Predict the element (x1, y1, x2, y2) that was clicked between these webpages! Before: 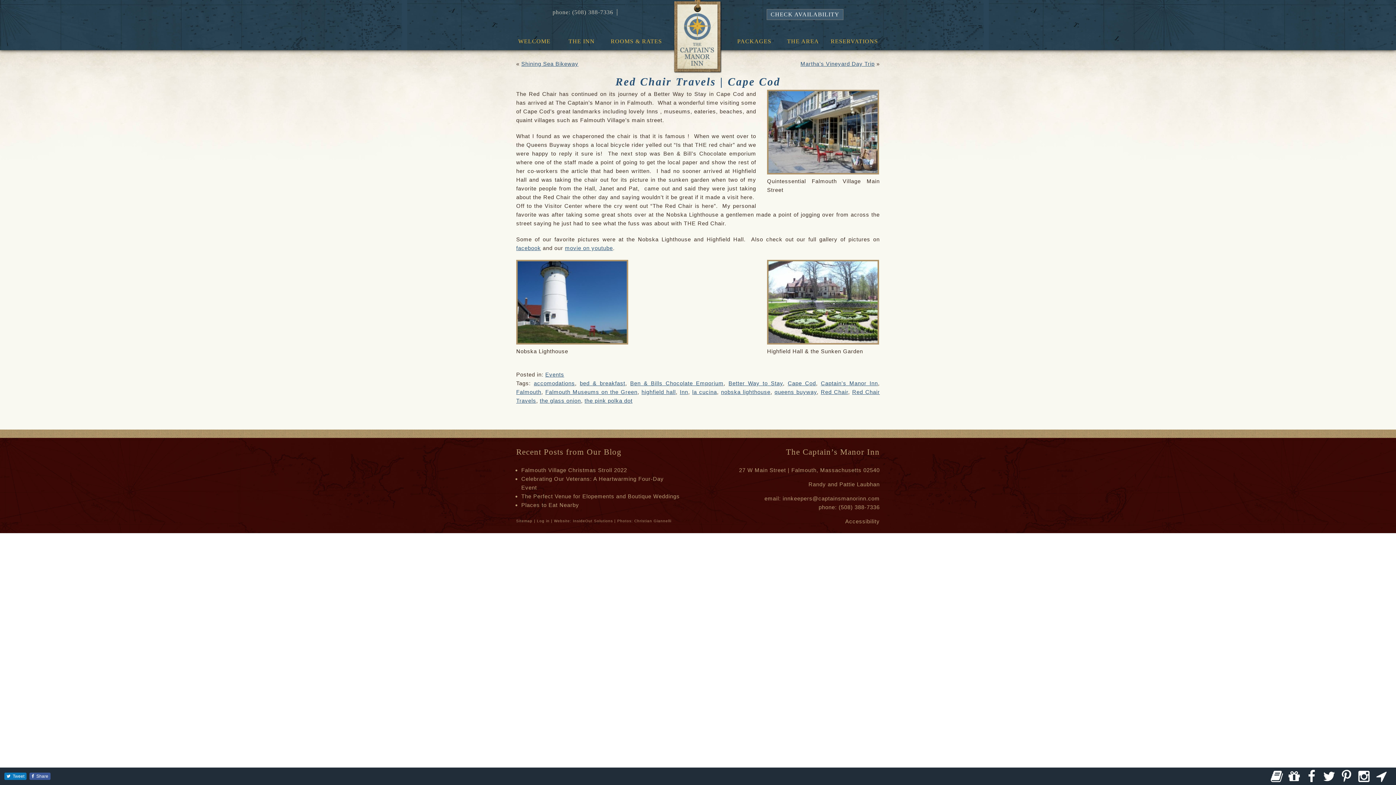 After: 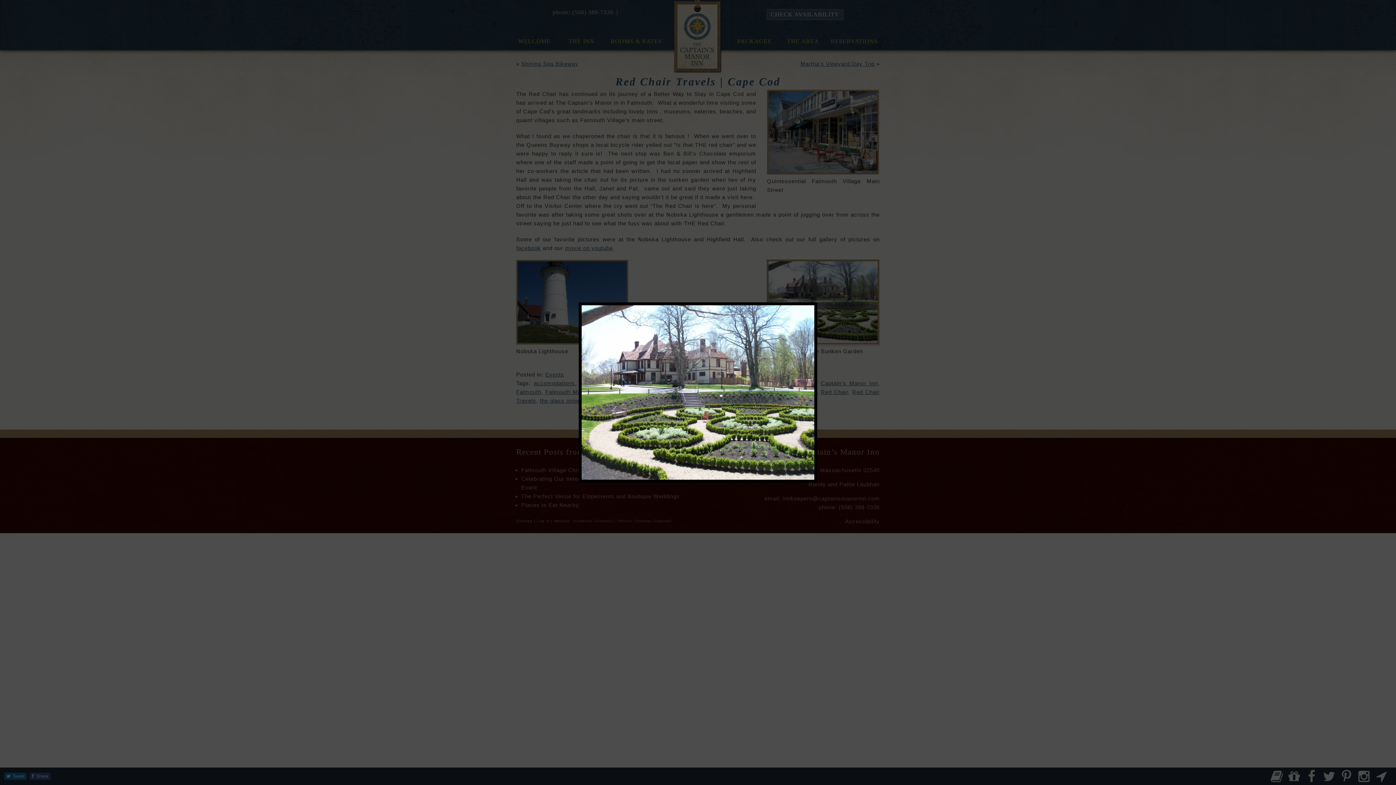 Action: bbox: (767, 339, 879, 345)